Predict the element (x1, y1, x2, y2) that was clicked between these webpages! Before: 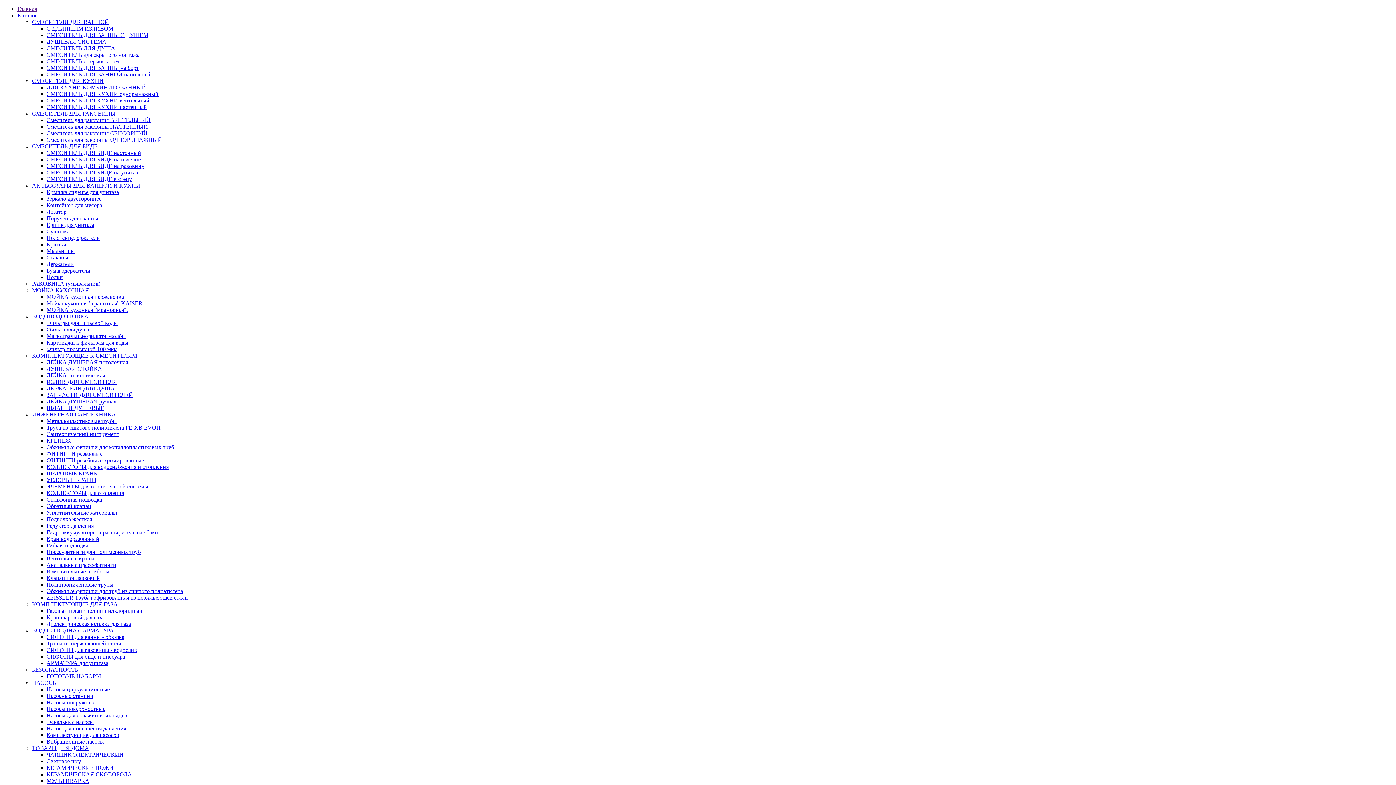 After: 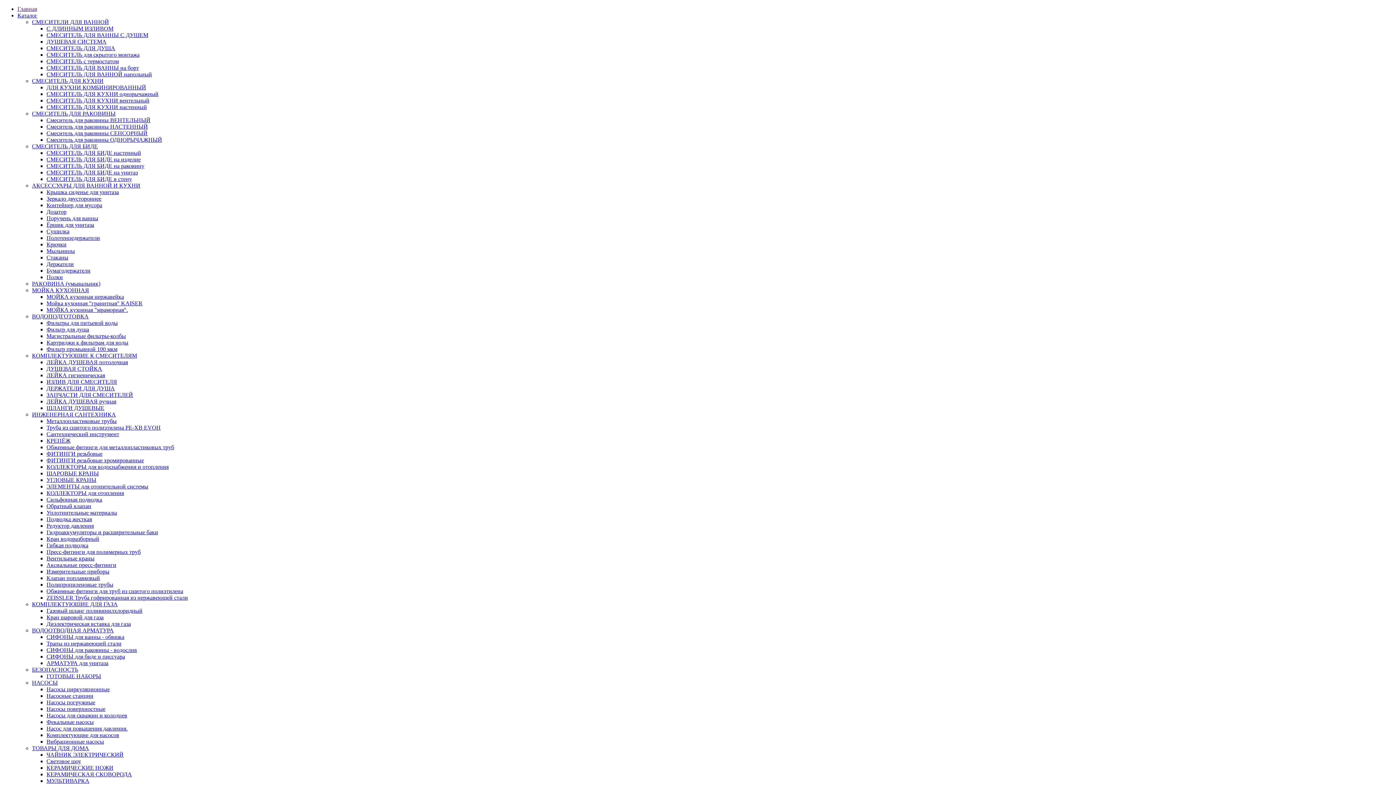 Action: bbox: (46, 562, 116, 568) label: Аксиальные пресс-фитинги